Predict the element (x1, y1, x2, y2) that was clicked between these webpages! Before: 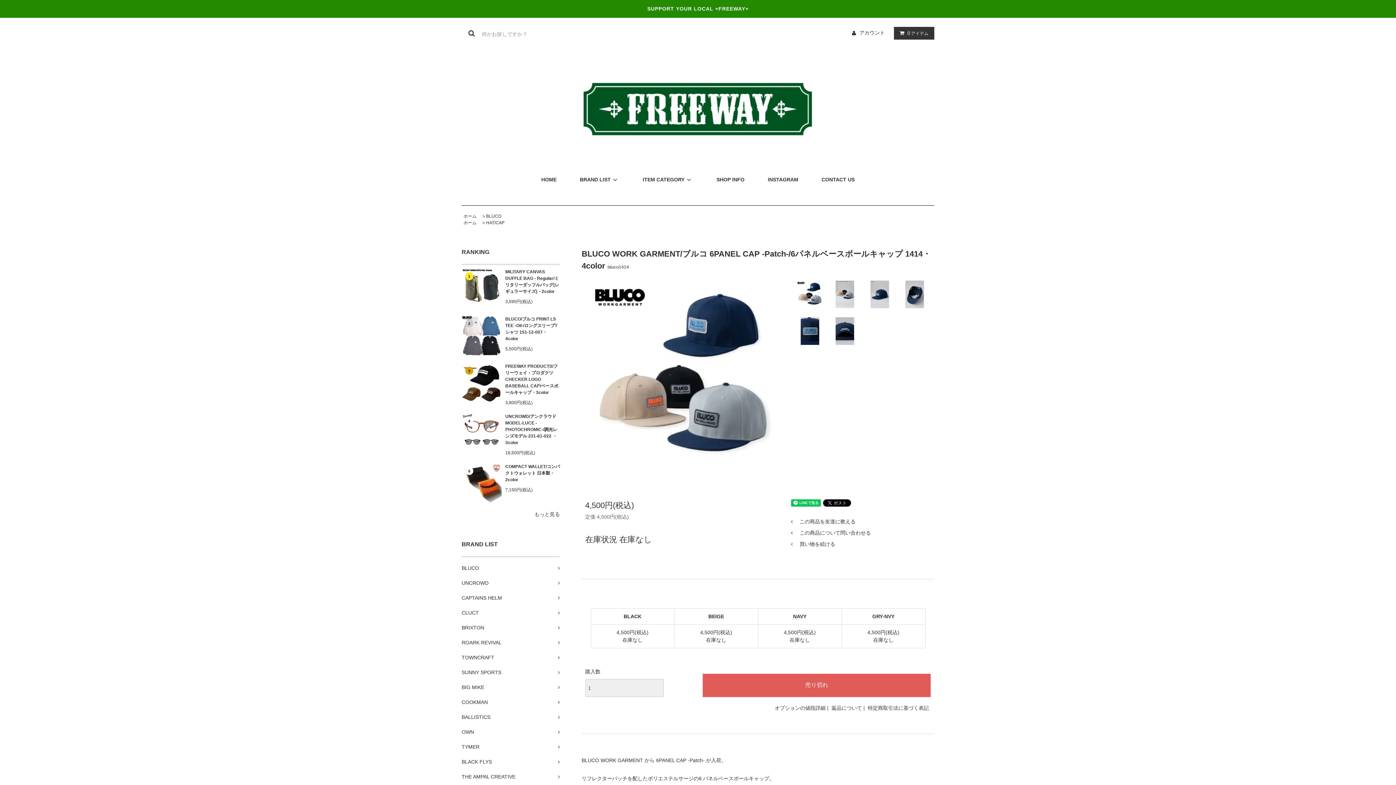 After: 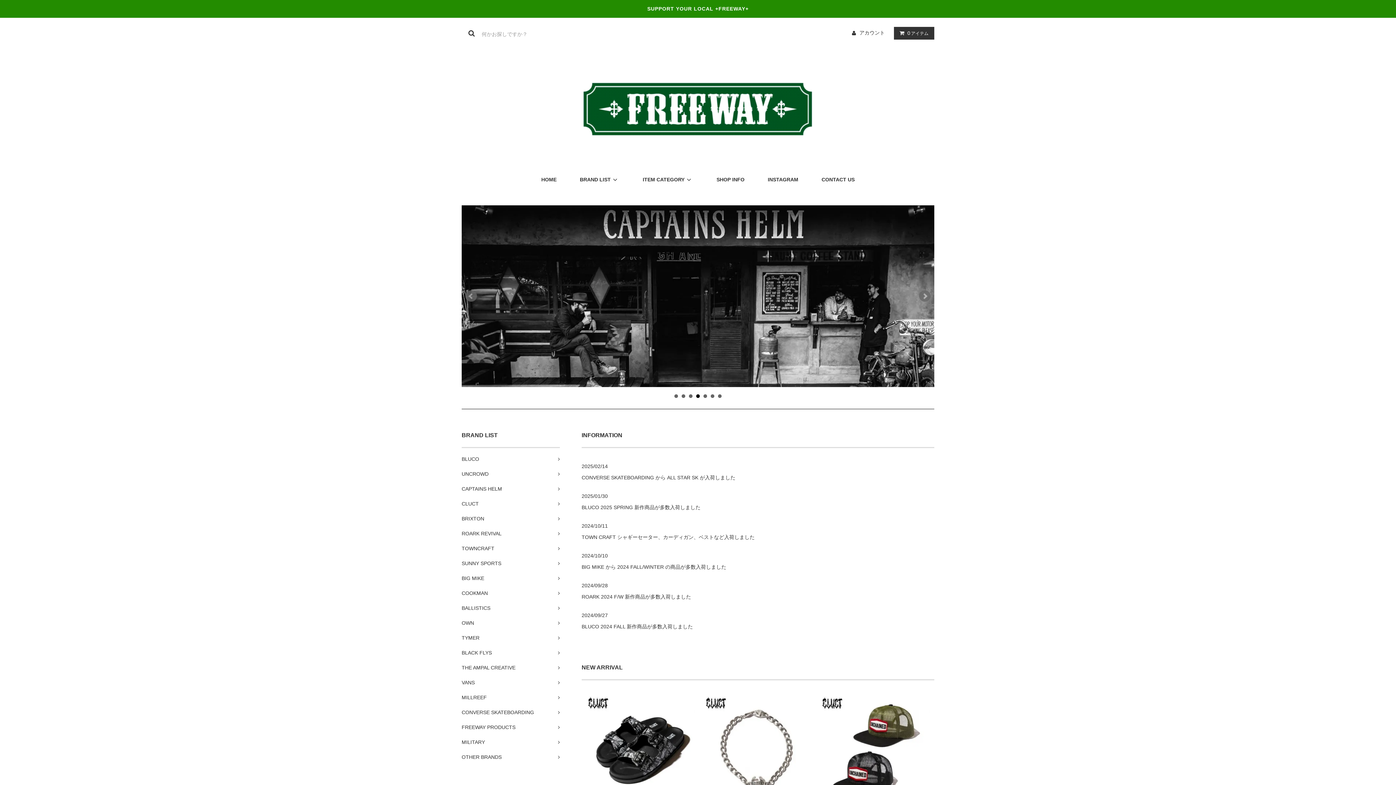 Action: bbox: (530, 171, 567, 188) label: HOME